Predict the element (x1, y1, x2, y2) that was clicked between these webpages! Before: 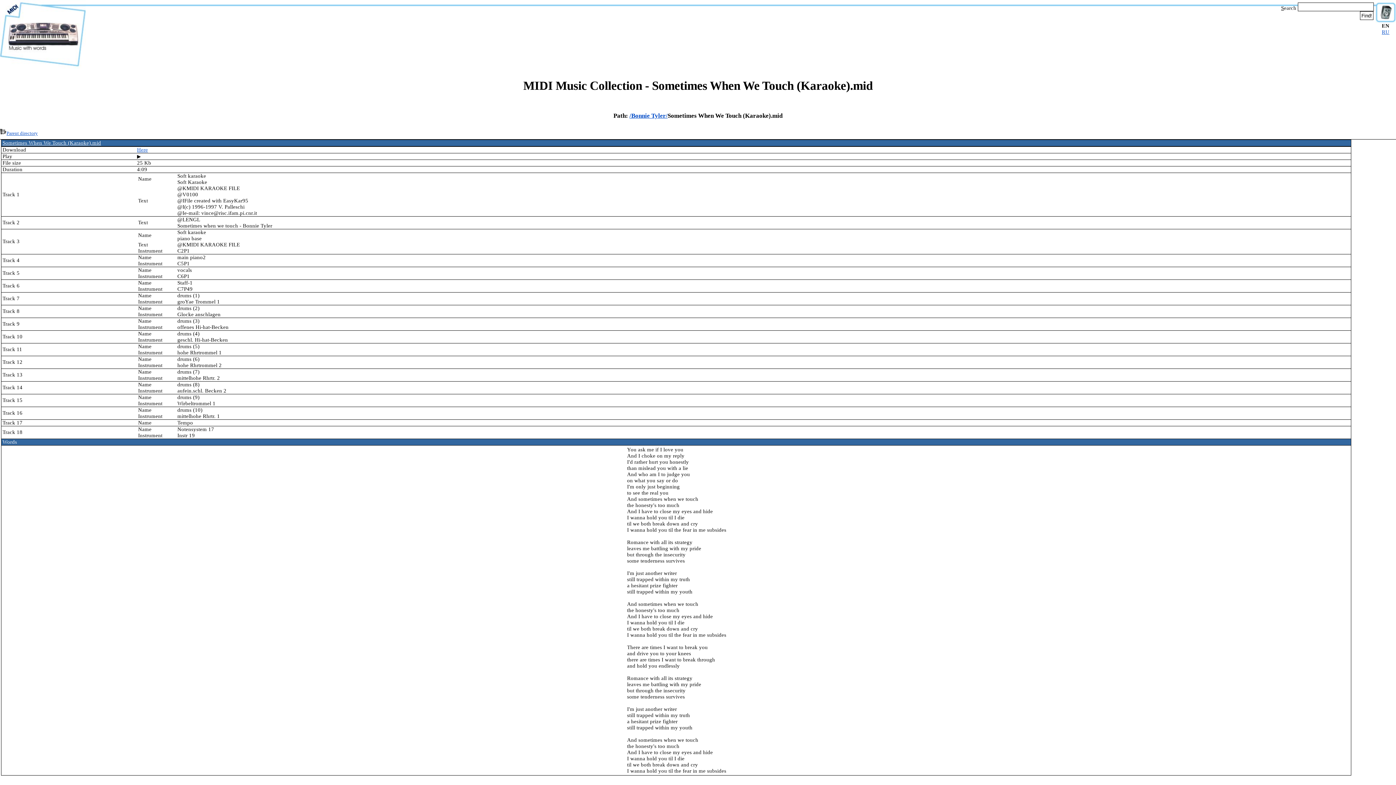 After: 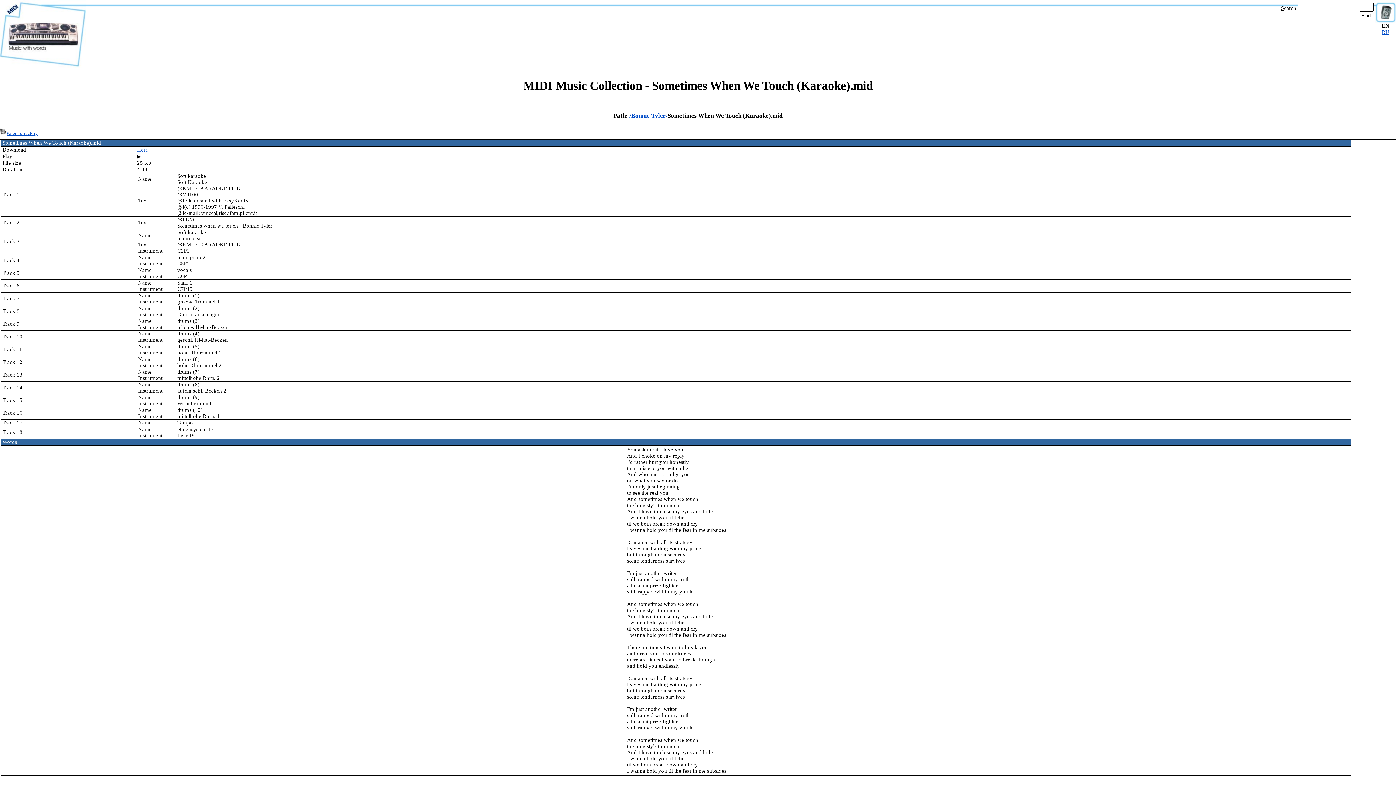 Action: label: Sometimes When We Touch (Karaoke).mid bbox: (2, 139, 101, 145)